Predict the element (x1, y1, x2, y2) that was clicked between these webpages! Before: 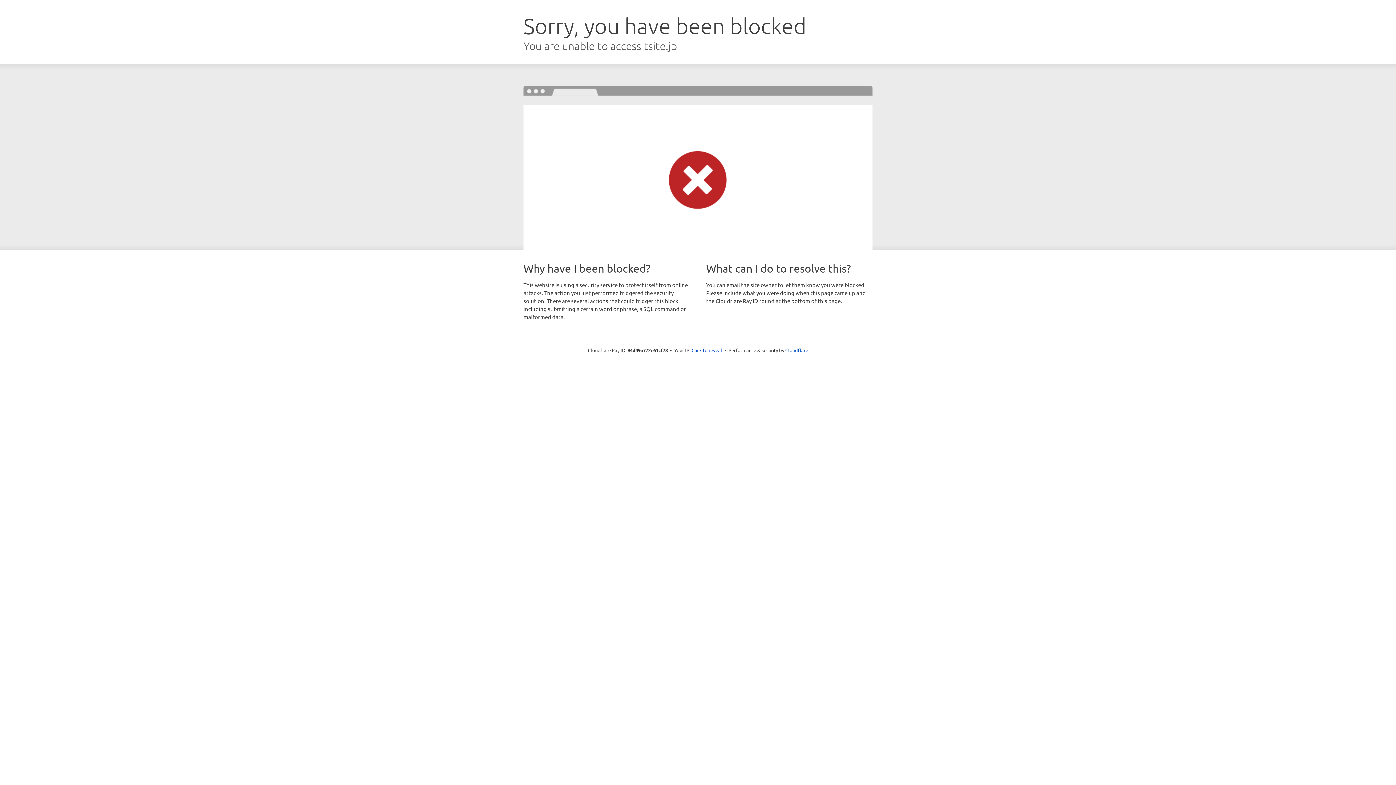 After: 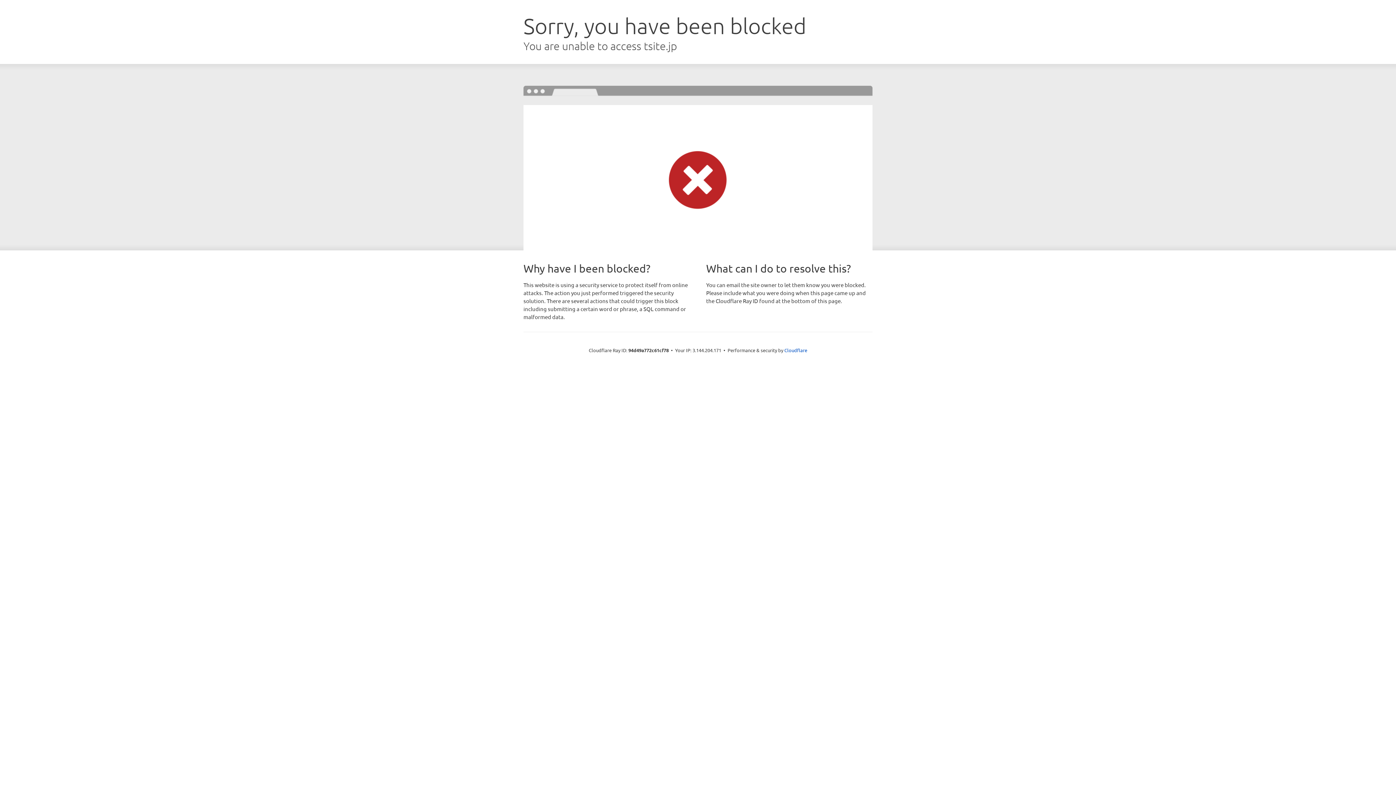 Action: bbox: (691, 346, 722, 353) label: Click to reveal